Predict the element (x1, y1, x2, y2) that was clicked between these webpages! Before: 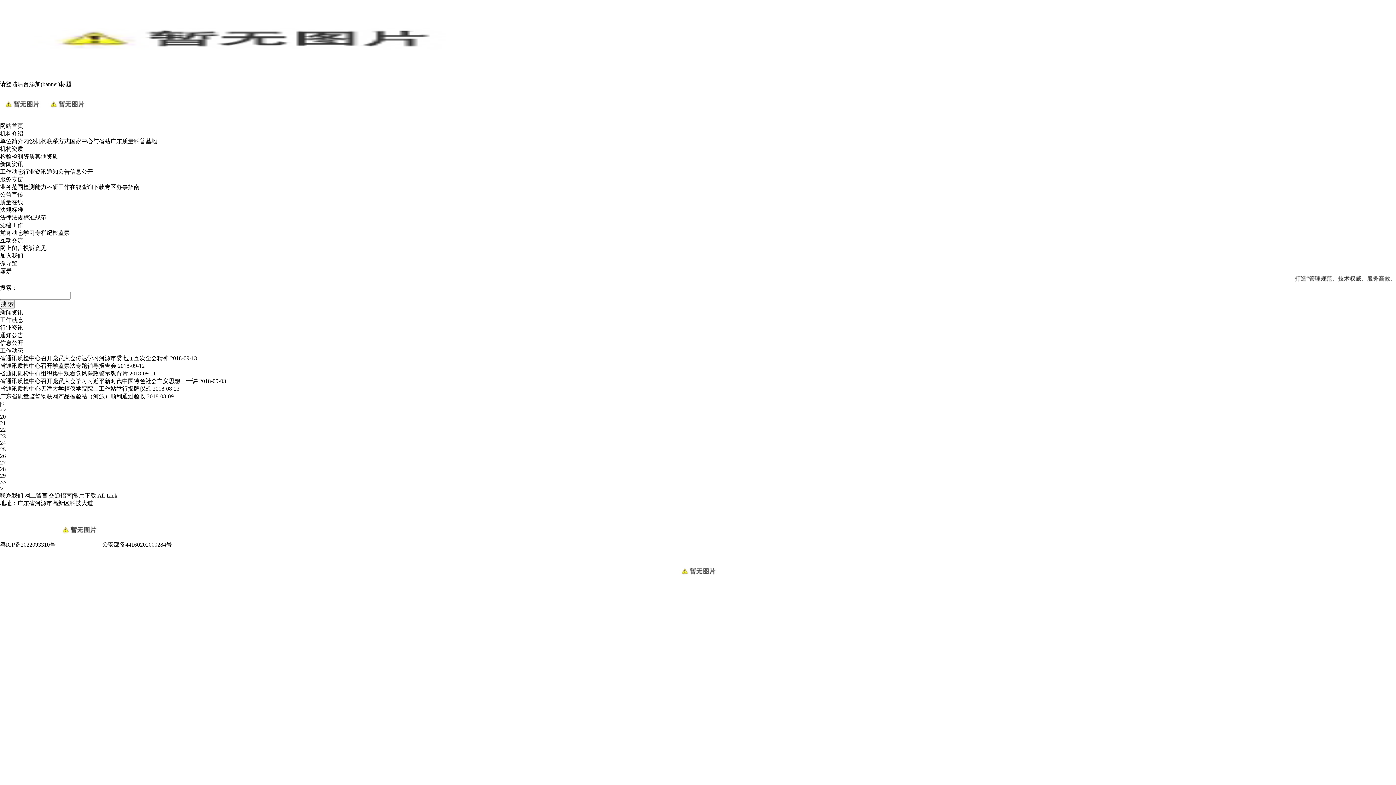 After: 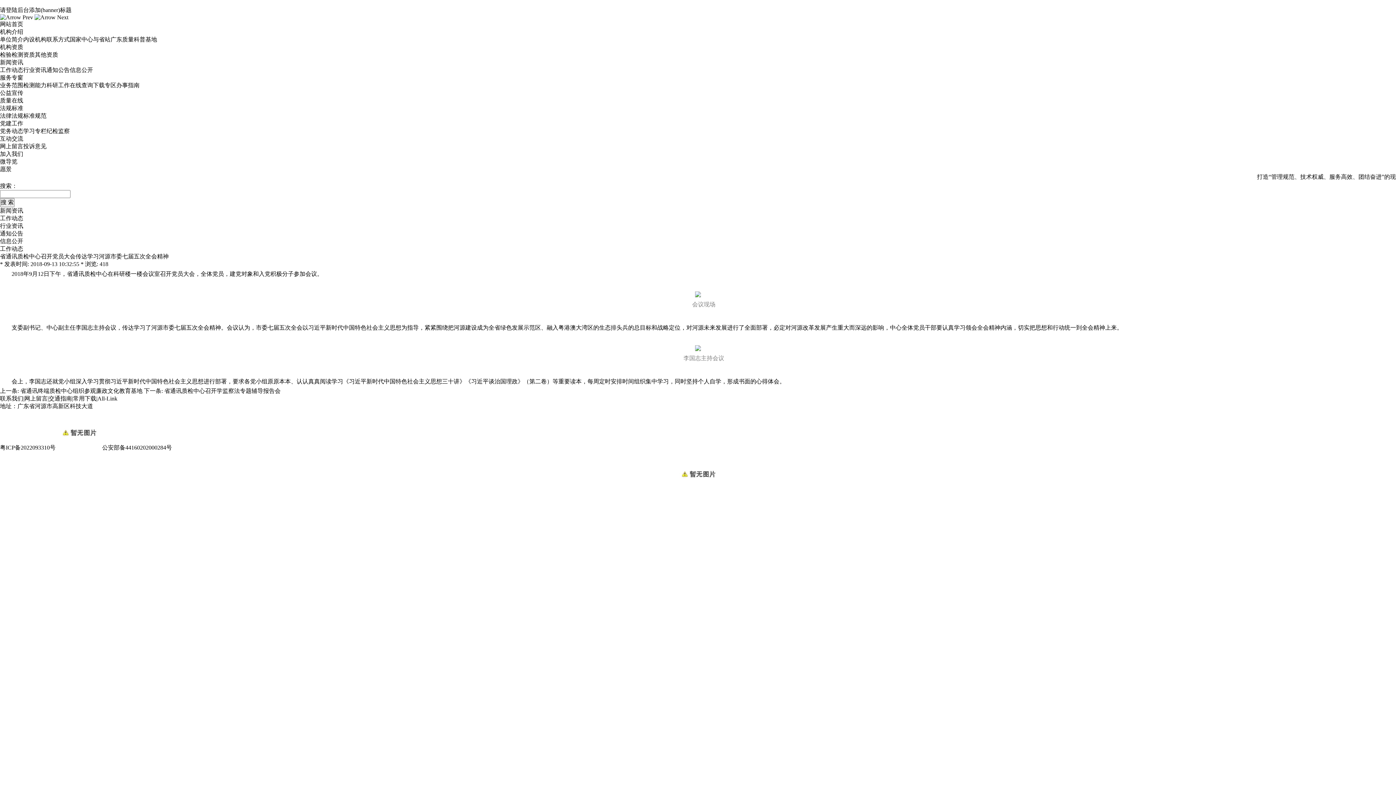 Action: bbox: (0, 355, 168, 361) label: 省通讯质检中心召开党员大会传达学习河源市委七届五次全会精神